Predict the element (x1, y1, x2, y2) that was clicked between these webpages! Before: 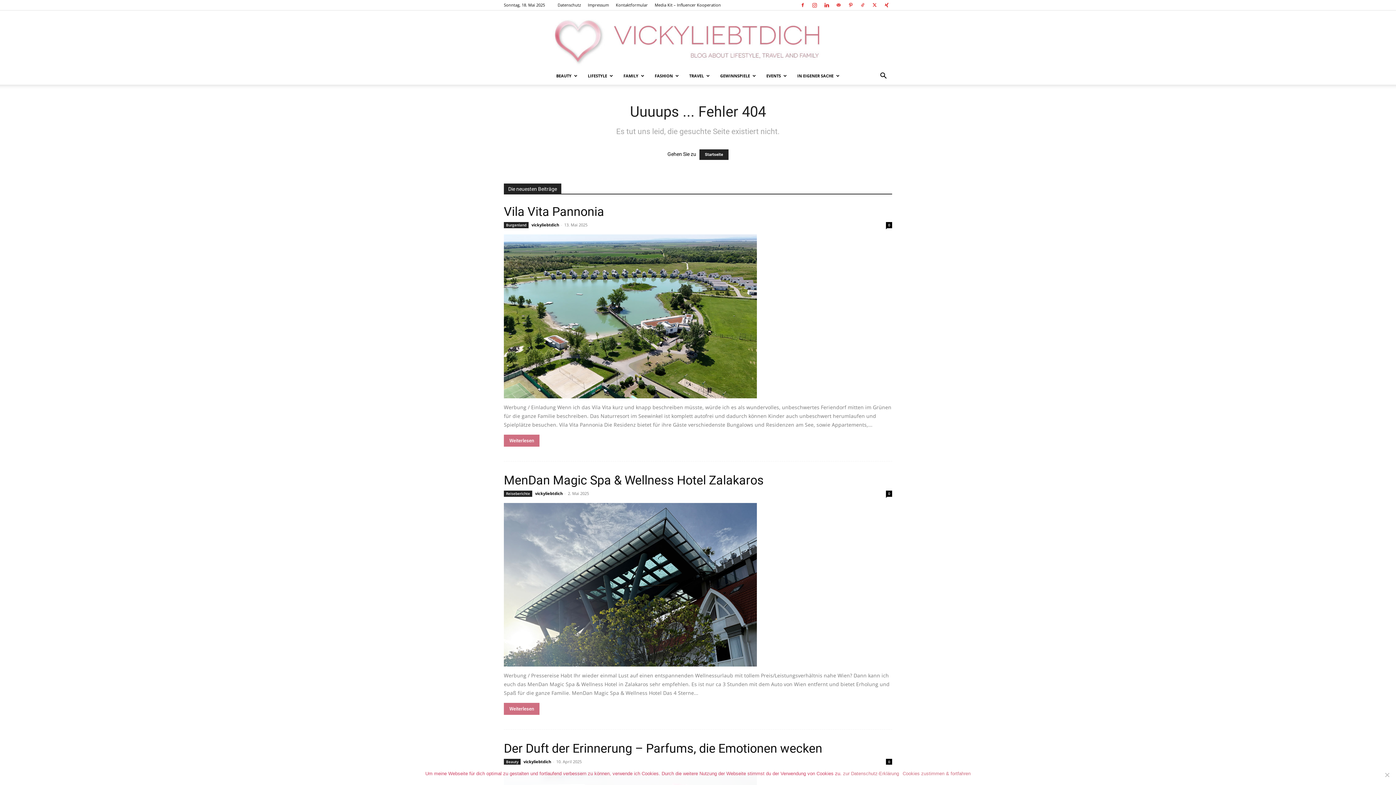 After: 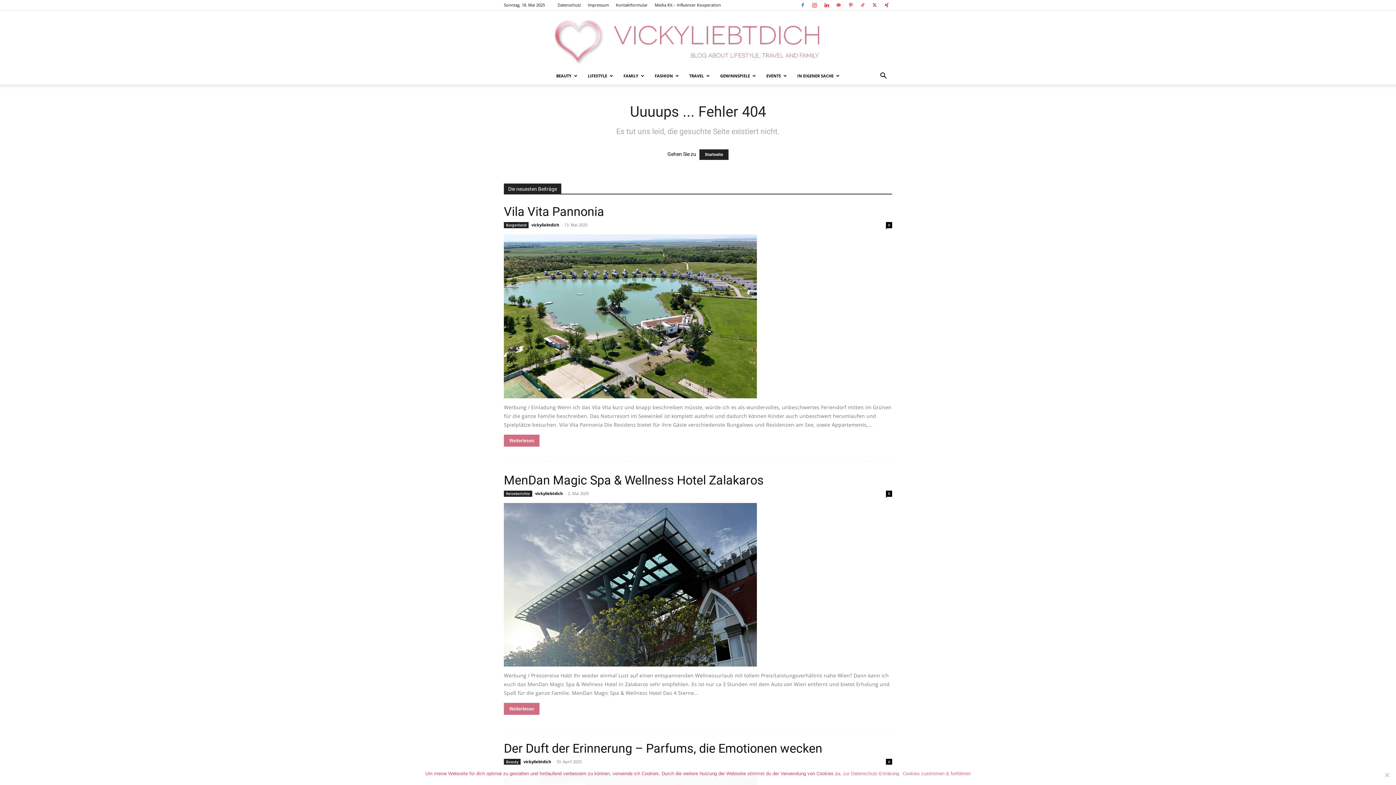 Action: bbox: (797, 0, 808, 10)